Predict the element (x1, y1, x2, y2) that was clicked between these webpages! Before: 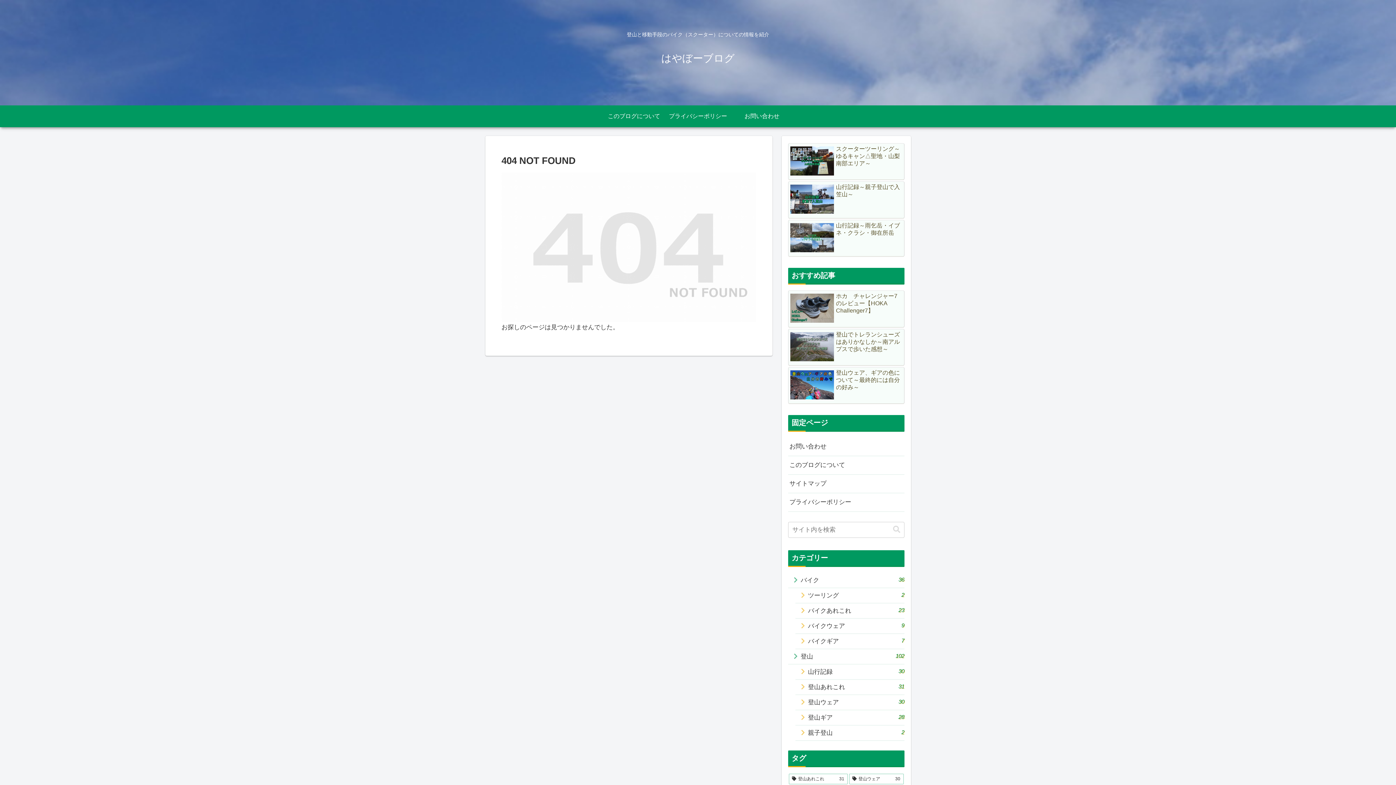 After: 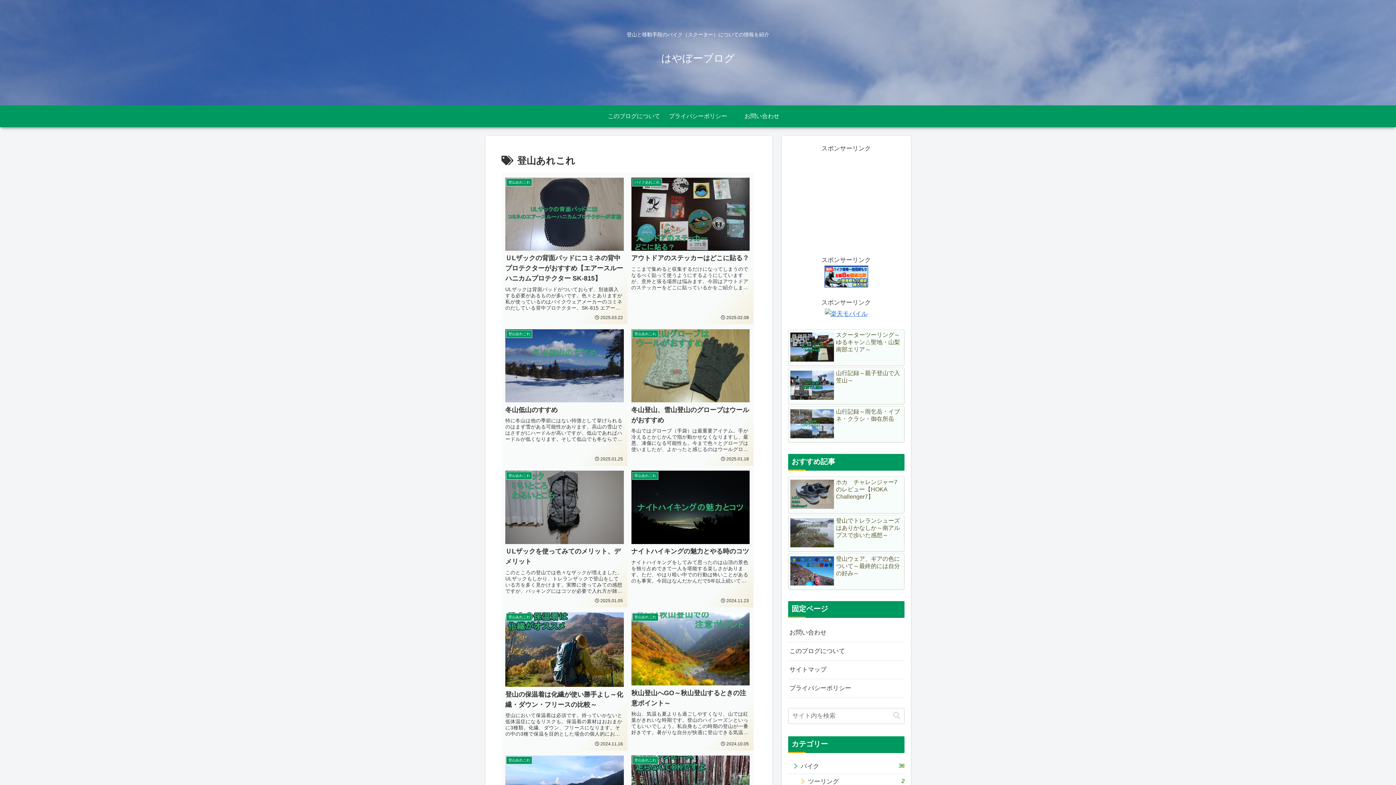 Action: bbox: (788, 774, 847, 784) label: 登山あれこれ (31個の項目)